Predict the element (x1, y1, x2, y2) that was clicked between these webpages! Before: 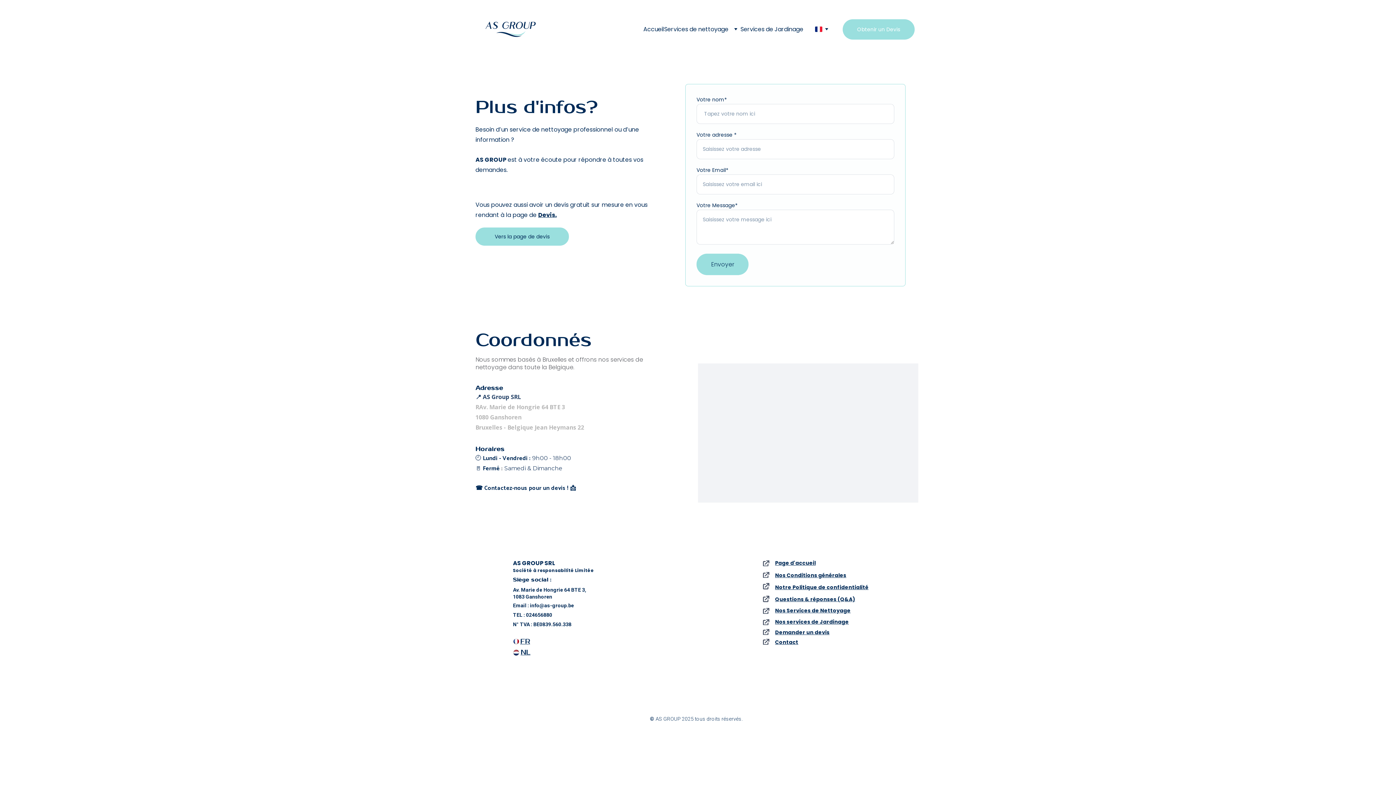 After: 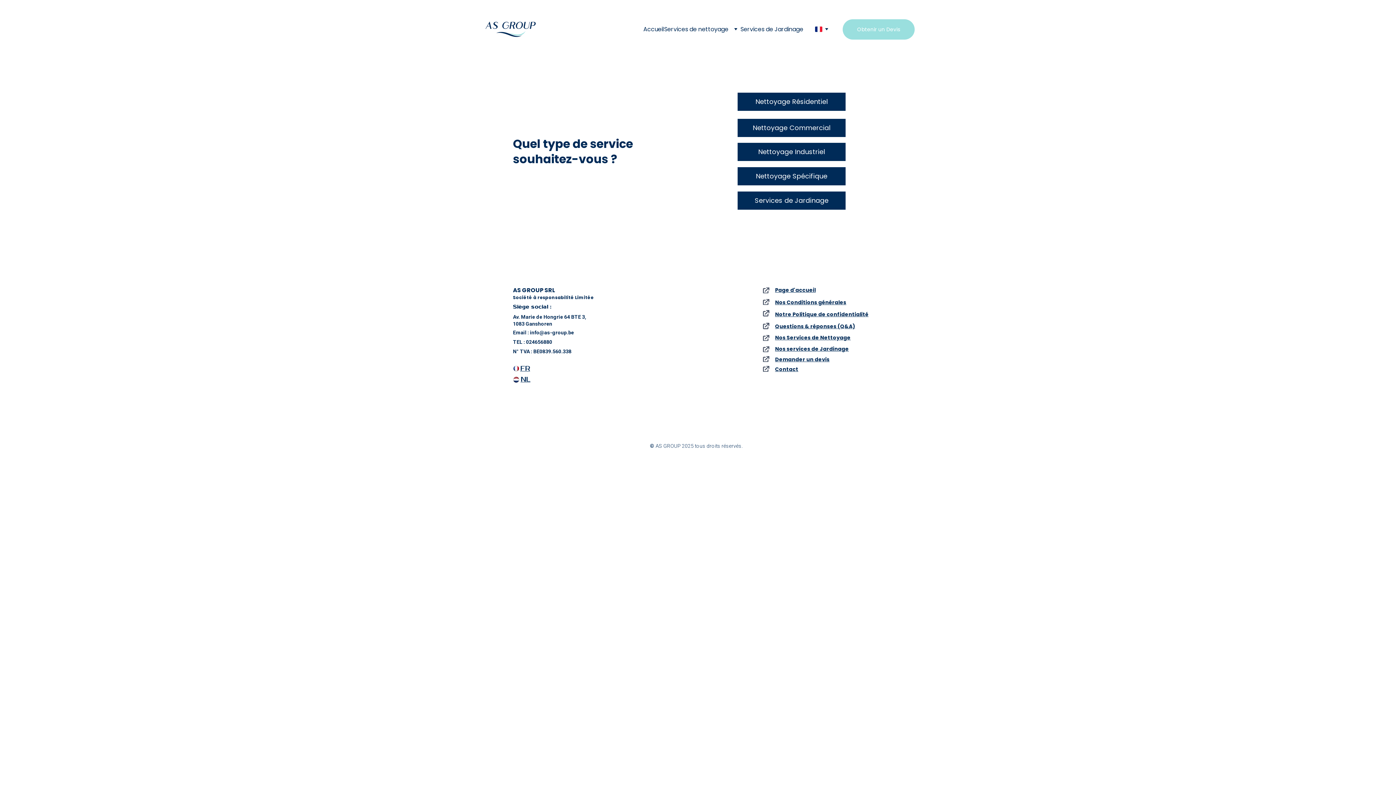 Action: label: Devis bbox: (538, 210, 555, 219)